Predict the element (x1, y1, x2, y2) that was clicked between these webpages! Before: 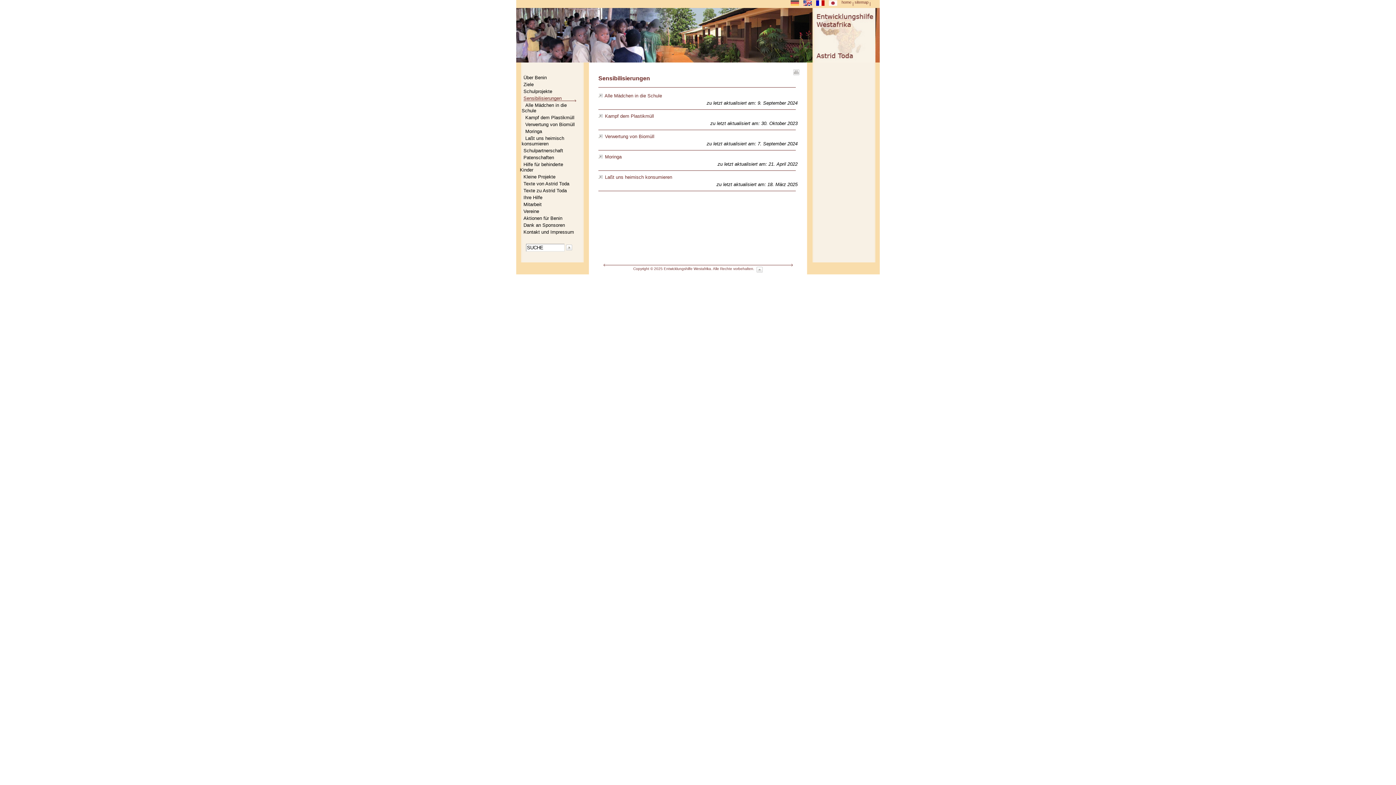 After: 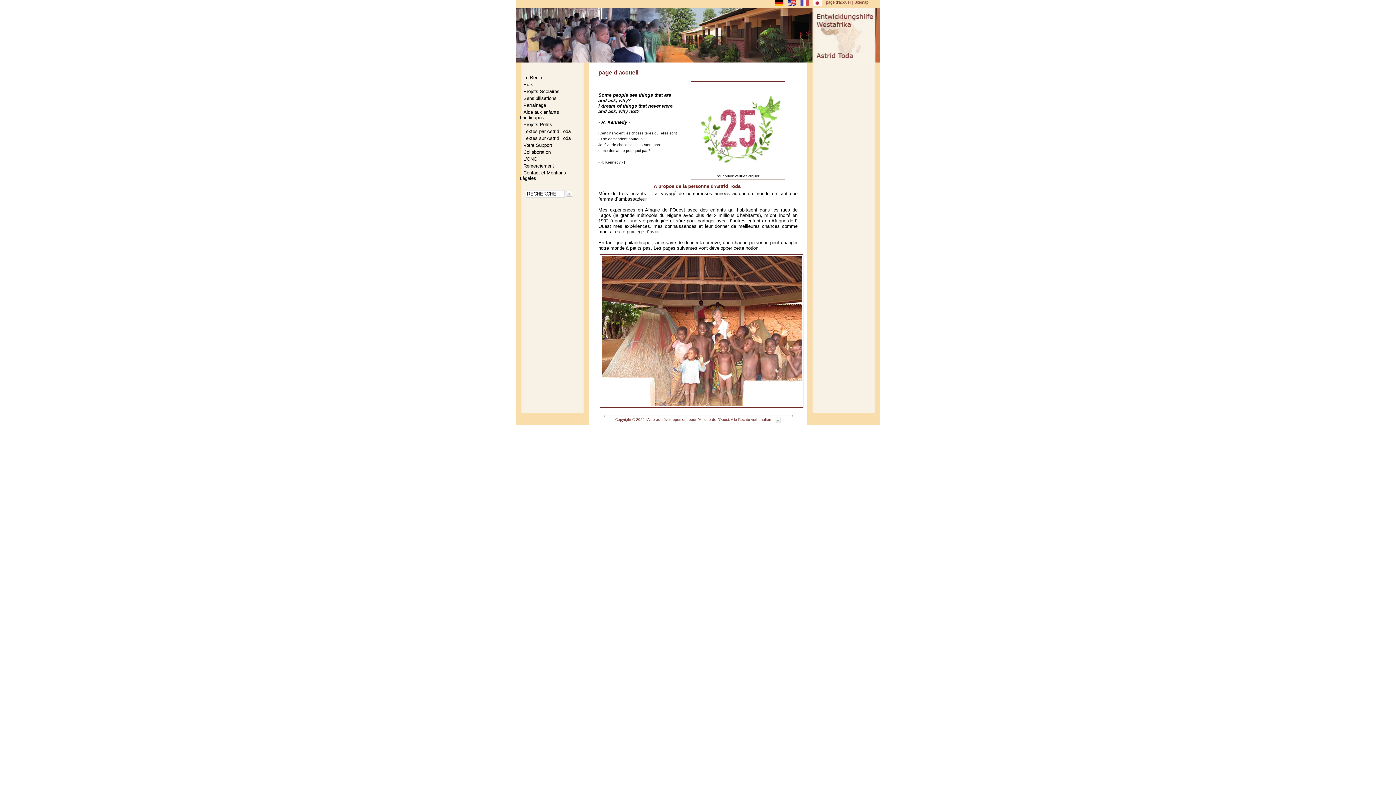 Action: bbox: (816, 1, 824, 5)